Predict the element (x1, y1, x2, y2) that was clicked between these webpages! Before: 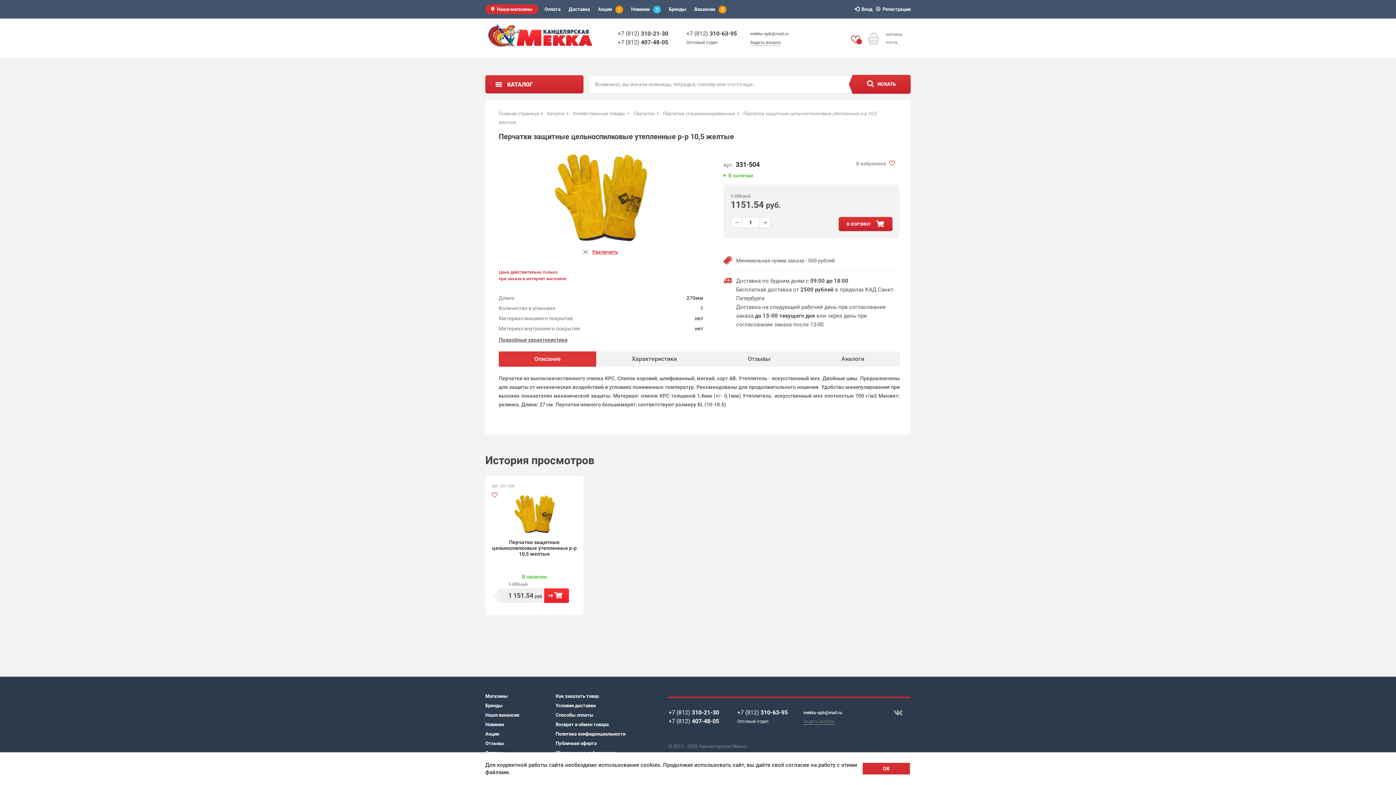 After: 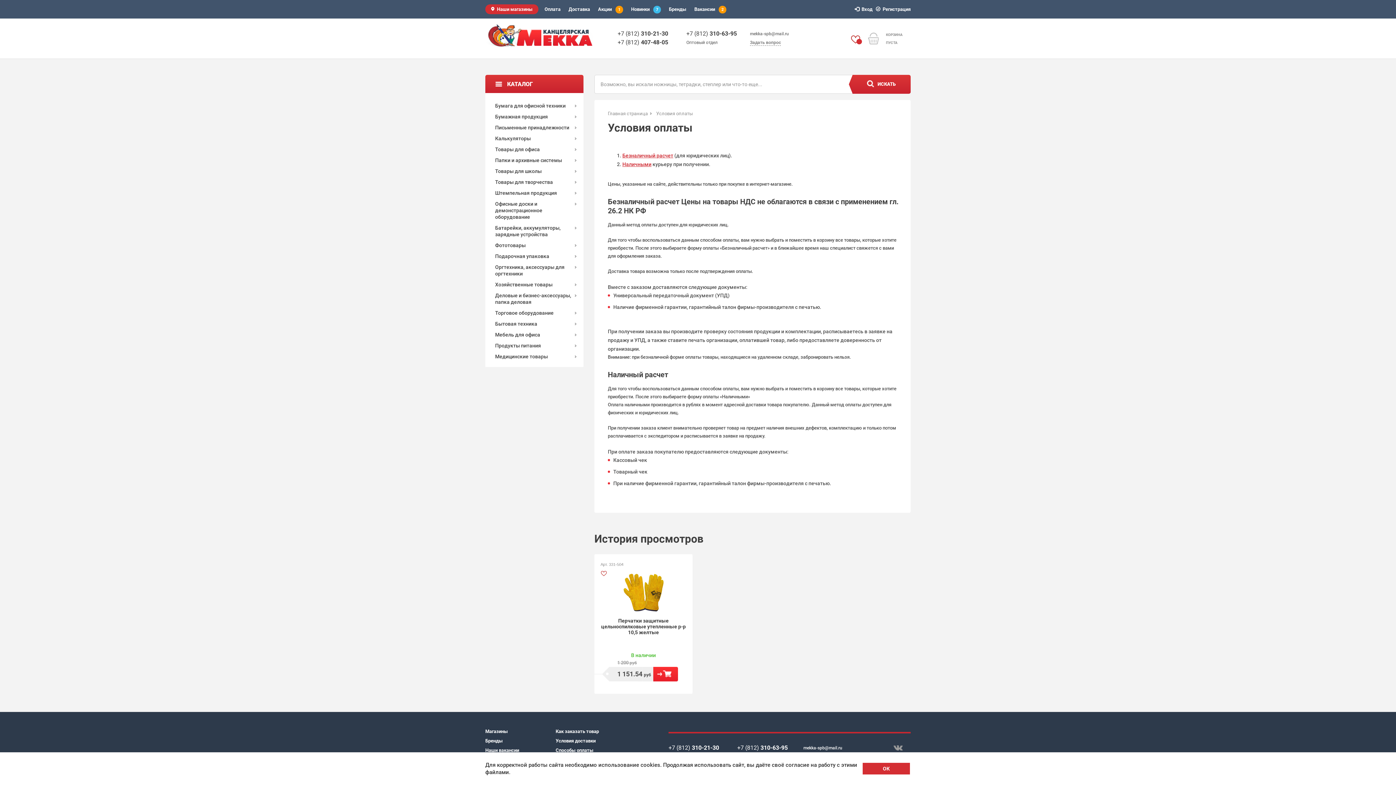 Action: bbox: (544, 0, 562, 18) label: Оплата